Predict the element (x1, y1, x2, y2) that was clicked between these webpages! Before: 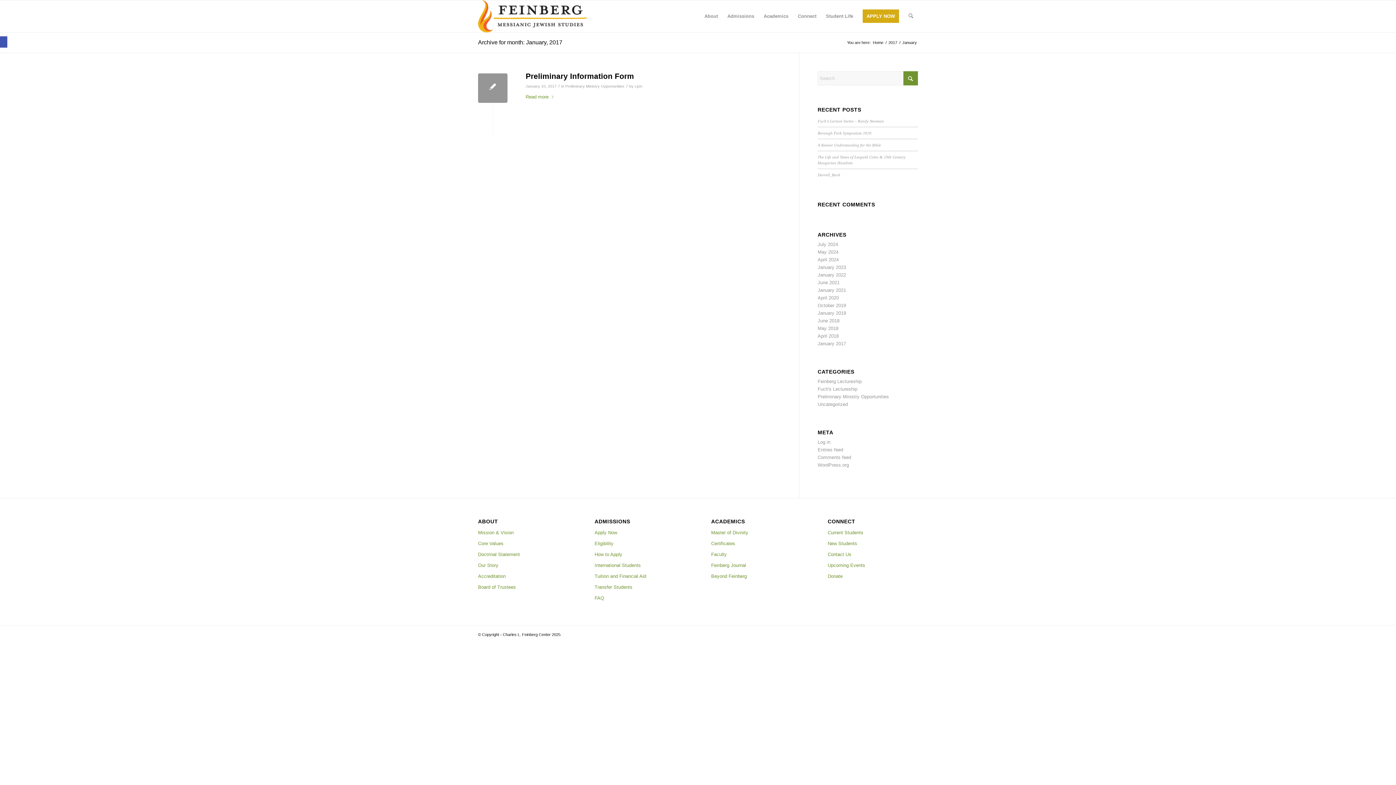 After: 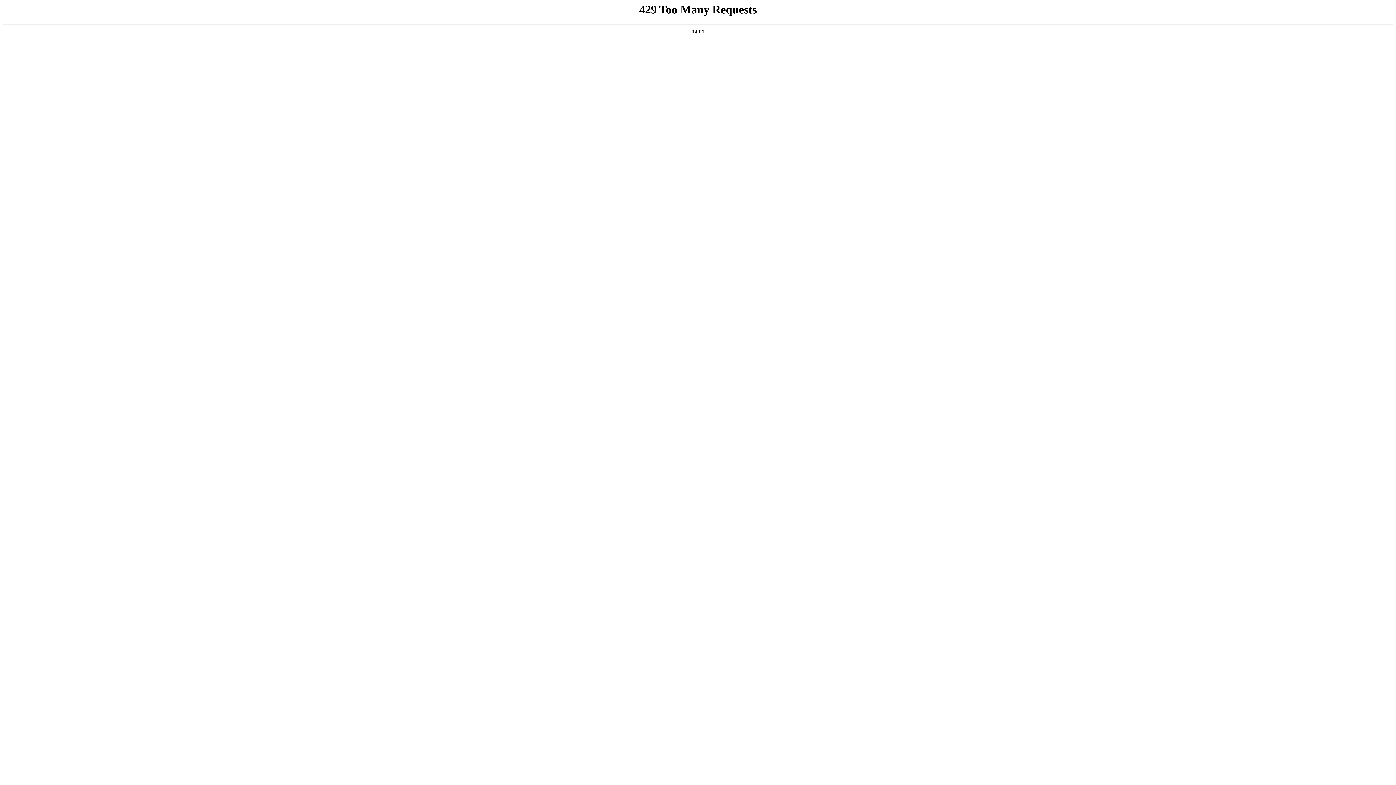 Action: bbox: (478, 582, 568, 593) label: Board of Trustees